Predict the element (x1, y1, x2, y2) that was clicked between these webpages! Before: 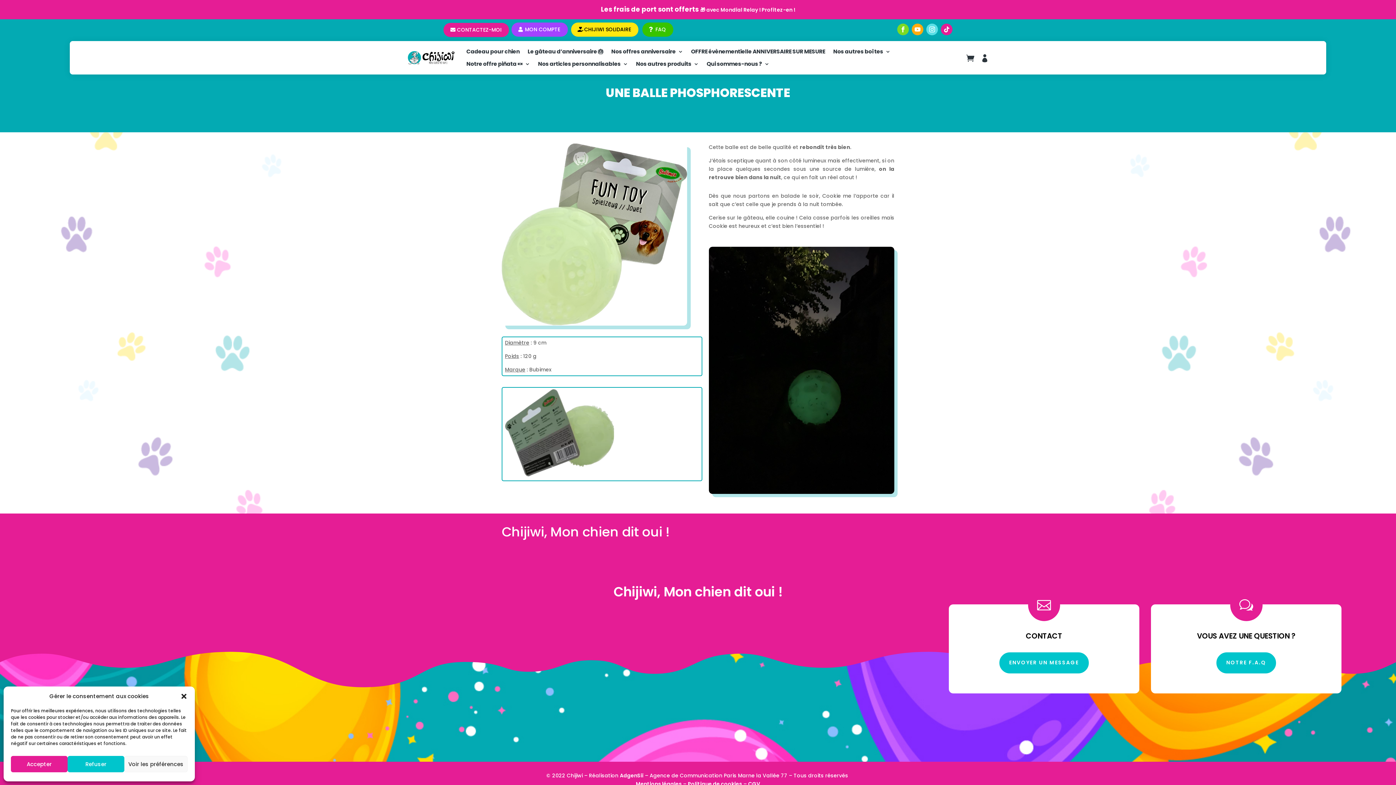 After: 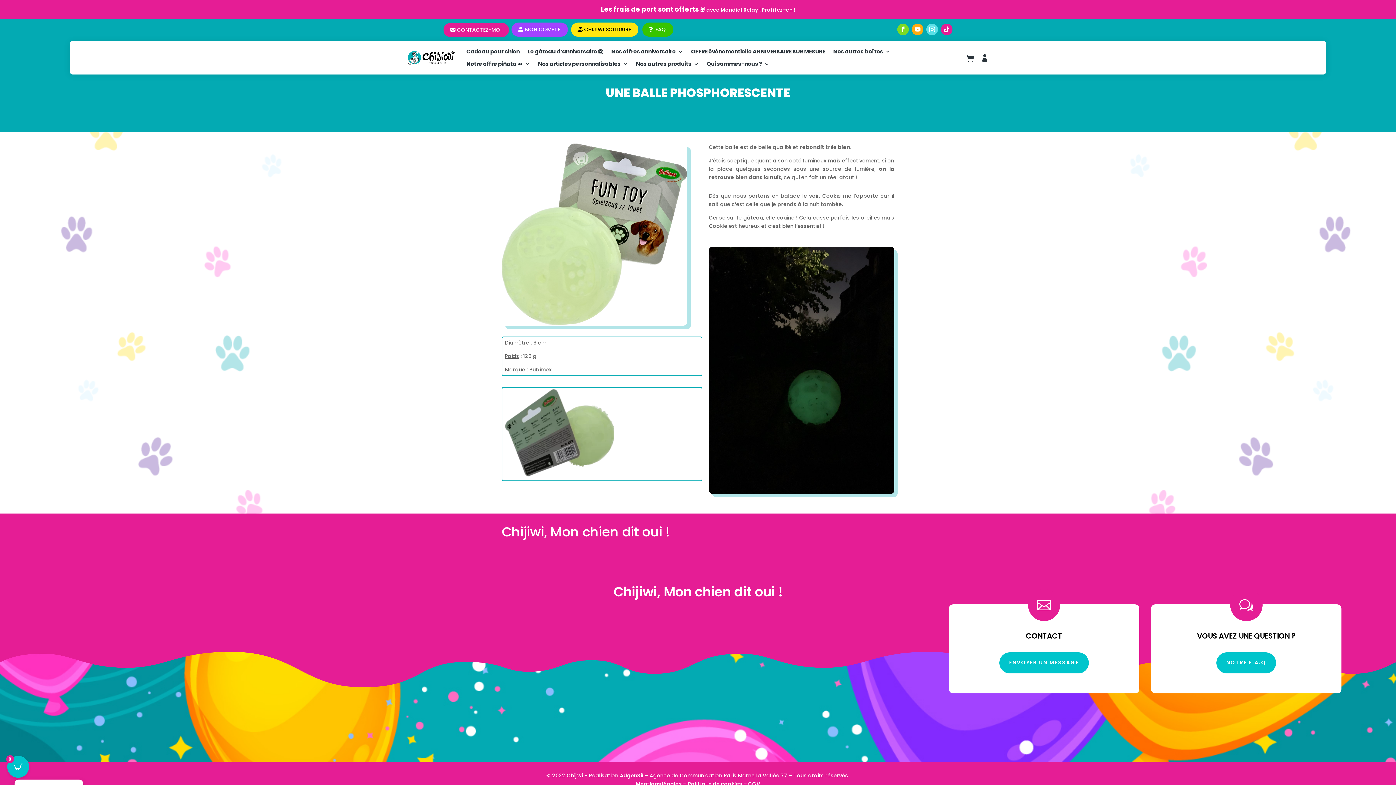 Action: label: Accepter bbox: (10, 756, 67, 772)